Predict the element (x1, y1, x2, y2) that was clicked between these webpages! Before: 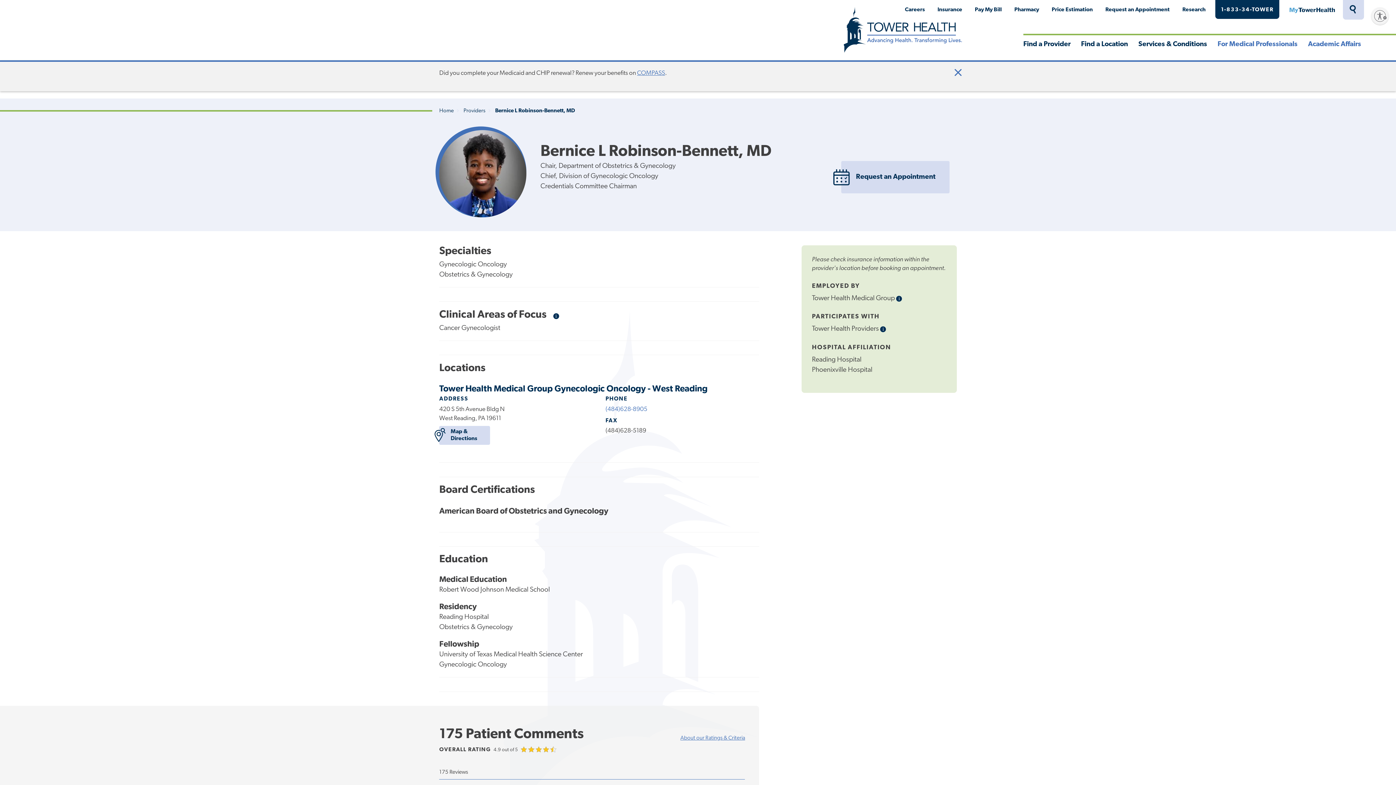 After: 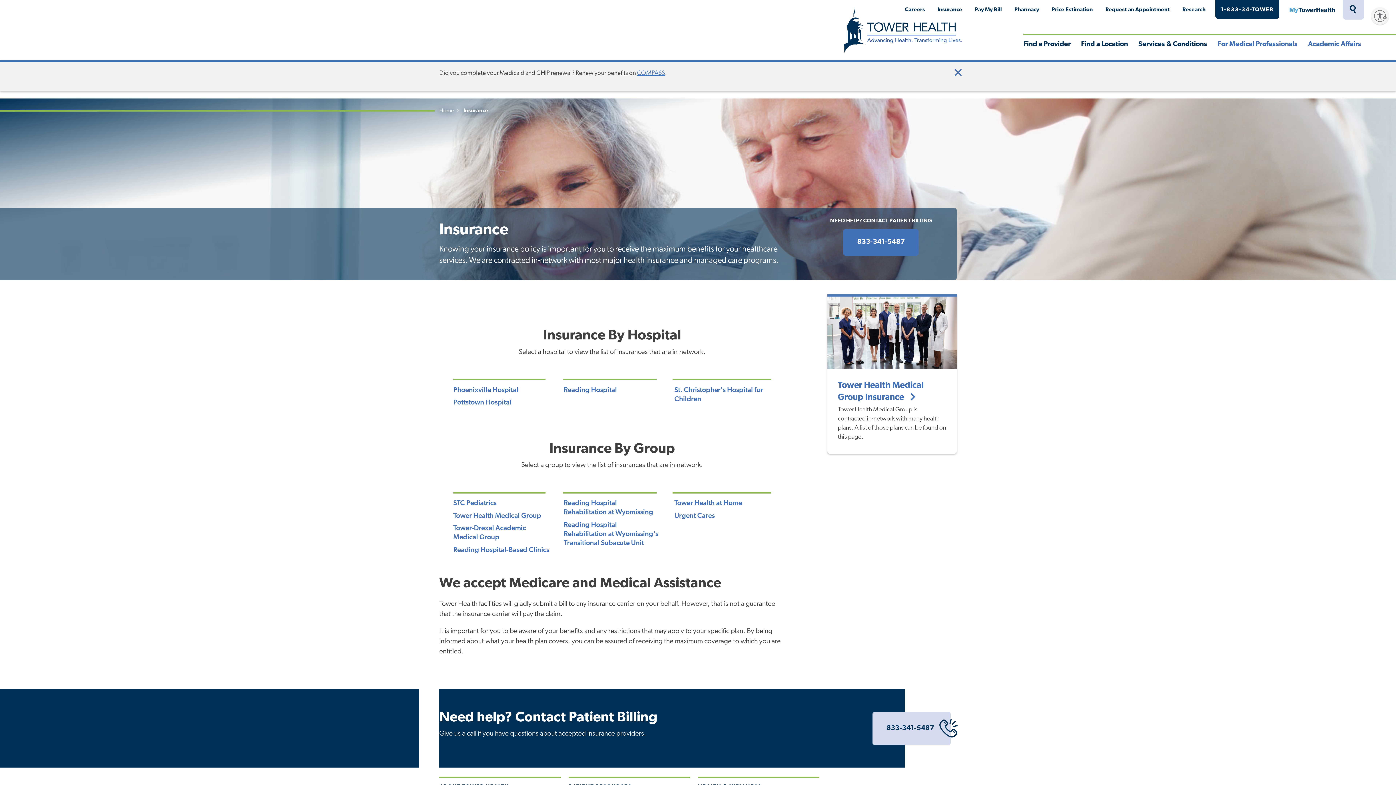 Action: label: Insurance bbox: (934, 0, 965, 20)